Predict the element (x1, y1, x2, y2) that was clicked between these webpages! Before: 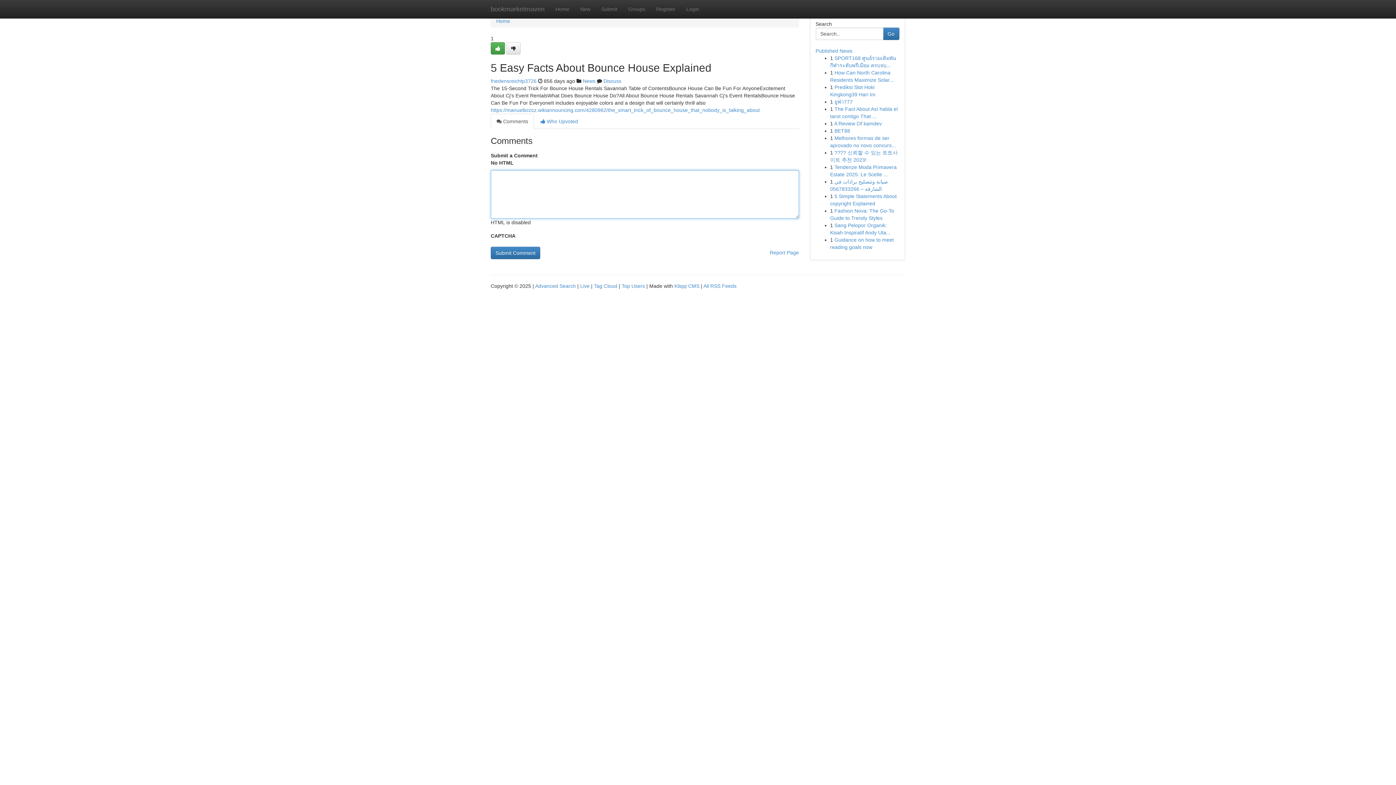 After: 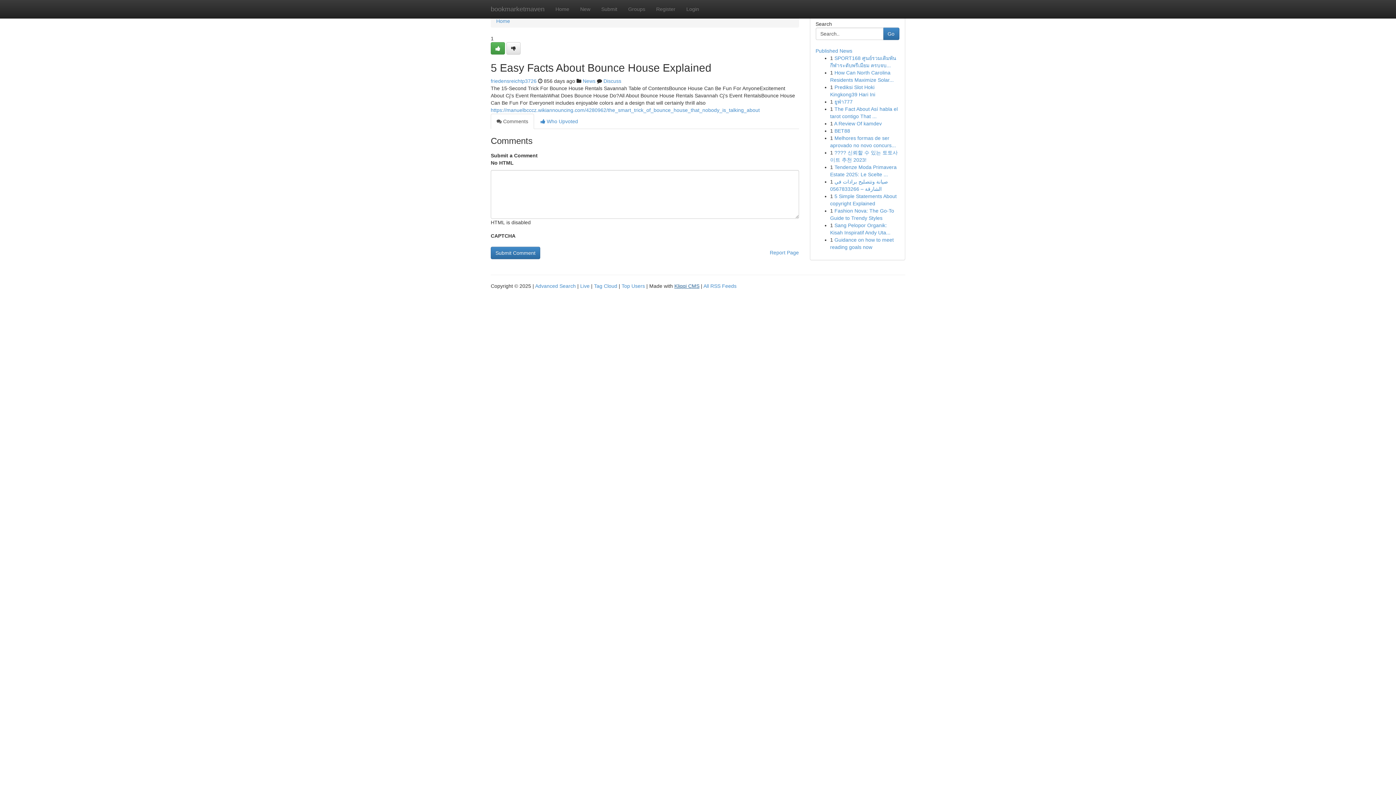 Action: label: Kliqqi CMS bbox: (674, 283, 699, 289)